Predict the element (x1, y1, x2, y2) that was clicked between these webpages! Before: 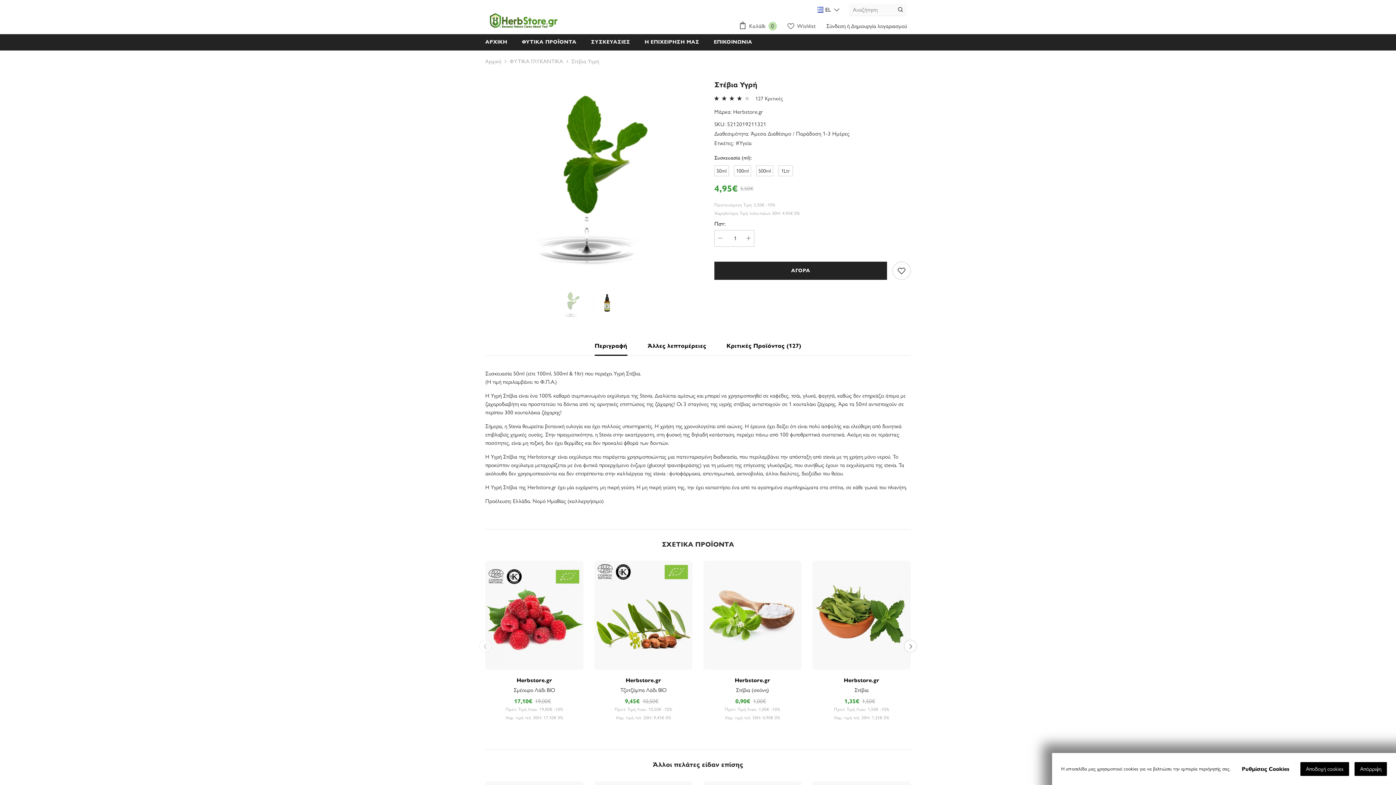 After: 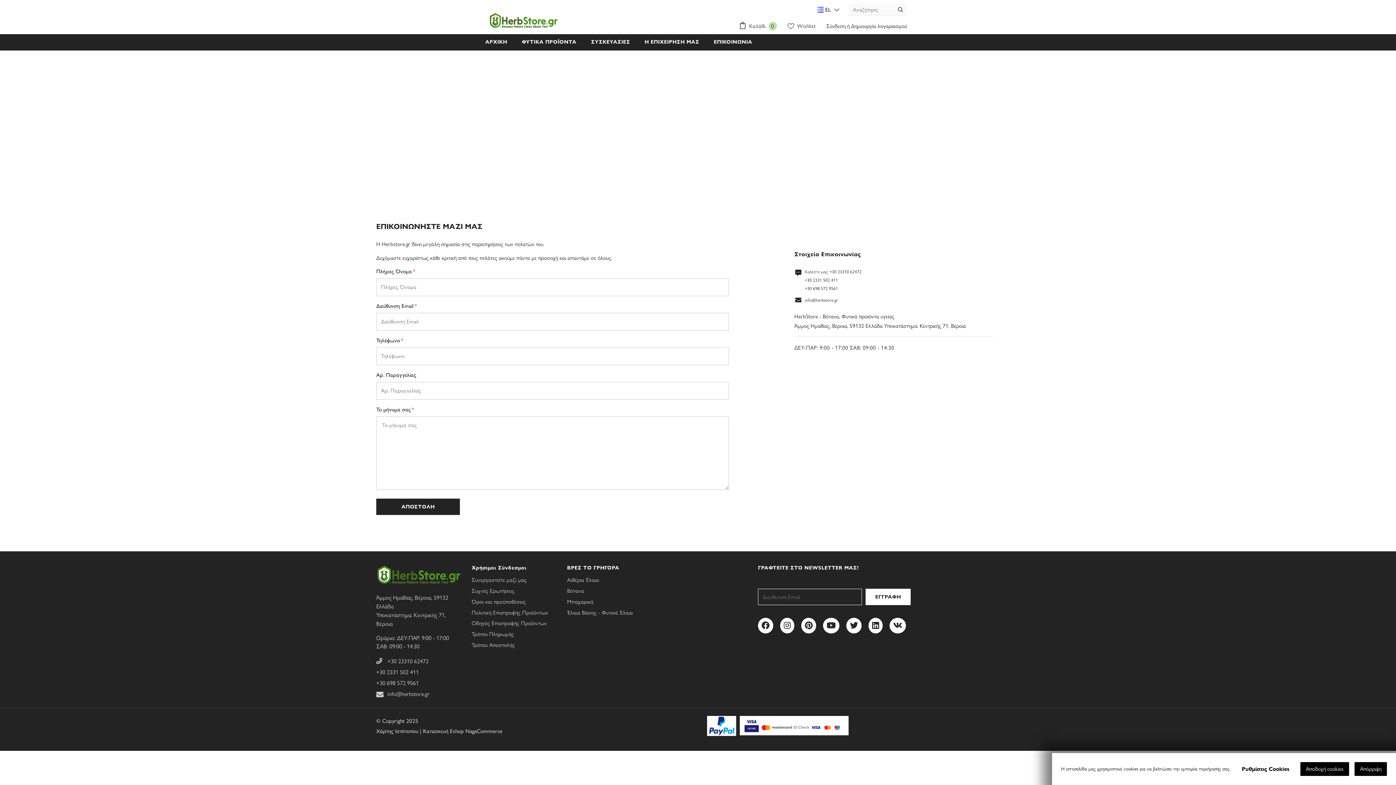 Action: bbox: (706, 34, 759, 50) label: ΕΠΙΚΟΙΝΩΝΙΑ
